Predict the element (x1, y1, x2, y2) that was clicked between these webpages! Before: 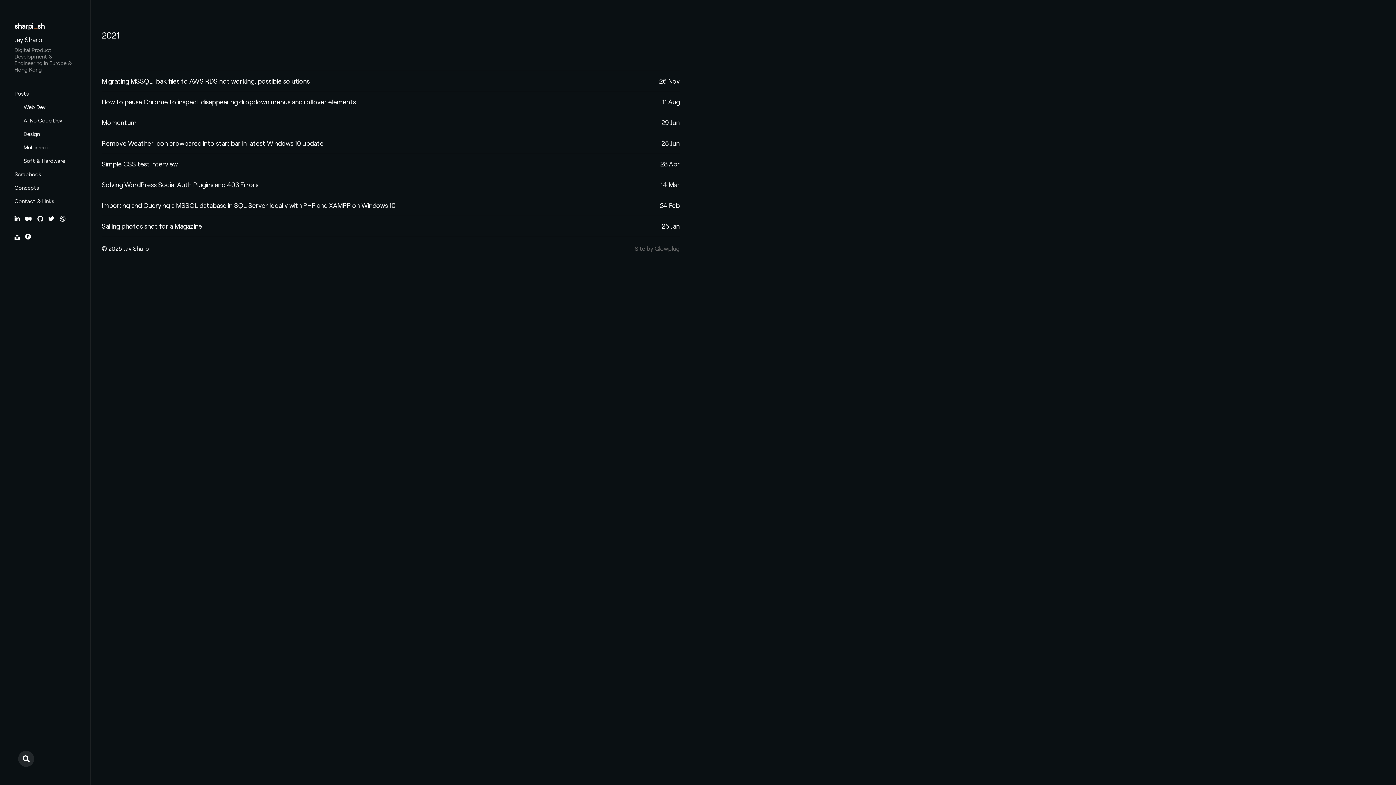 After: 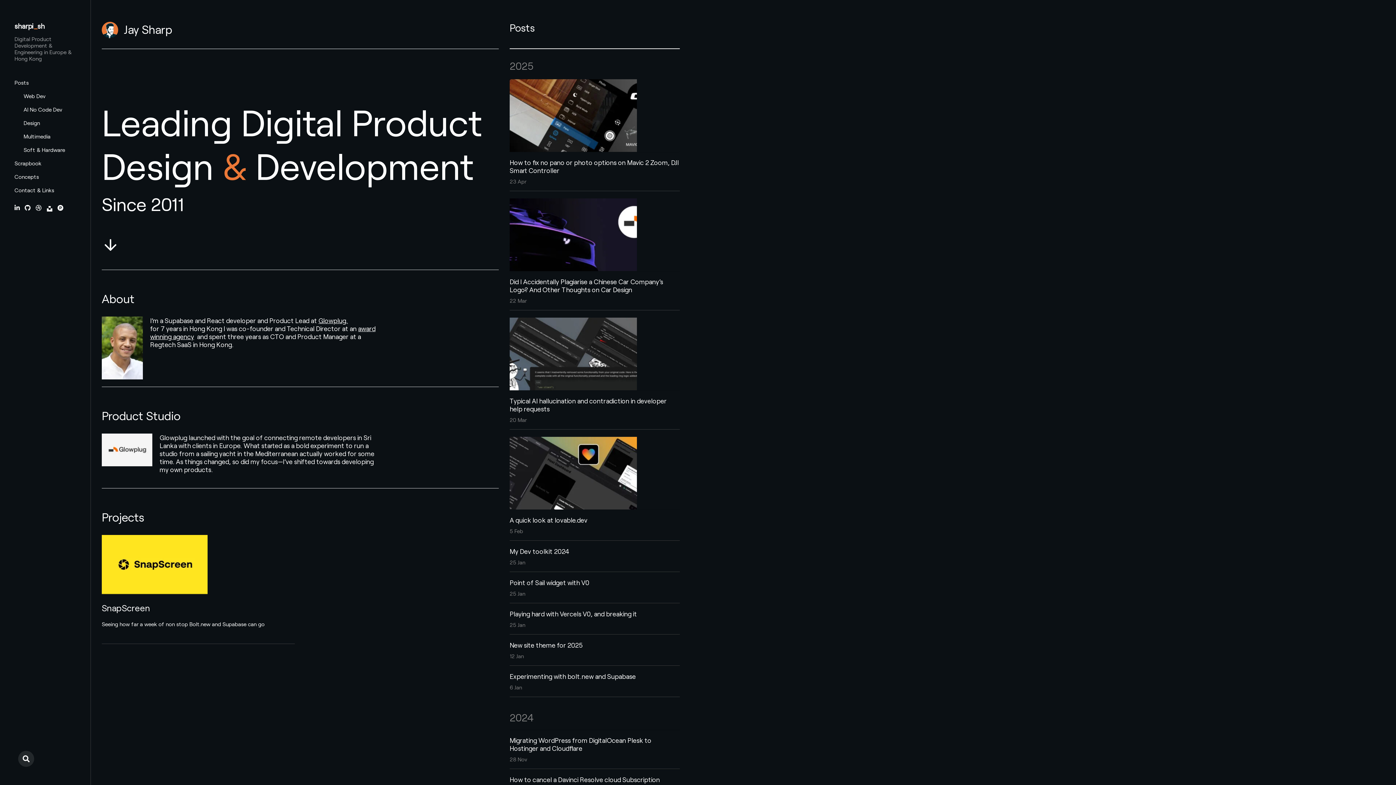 Action: label: Jay Sharp bbox: (14, 35, 42, 44)